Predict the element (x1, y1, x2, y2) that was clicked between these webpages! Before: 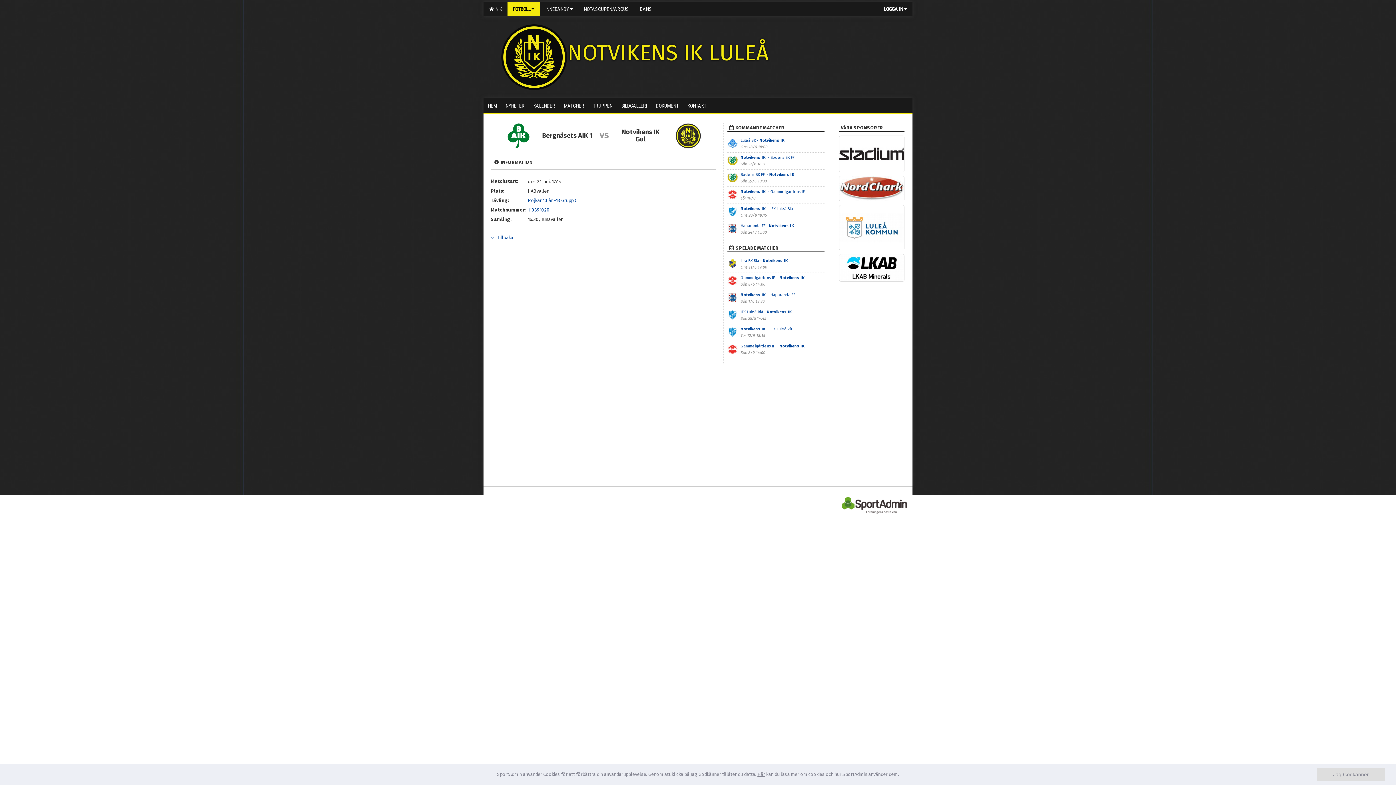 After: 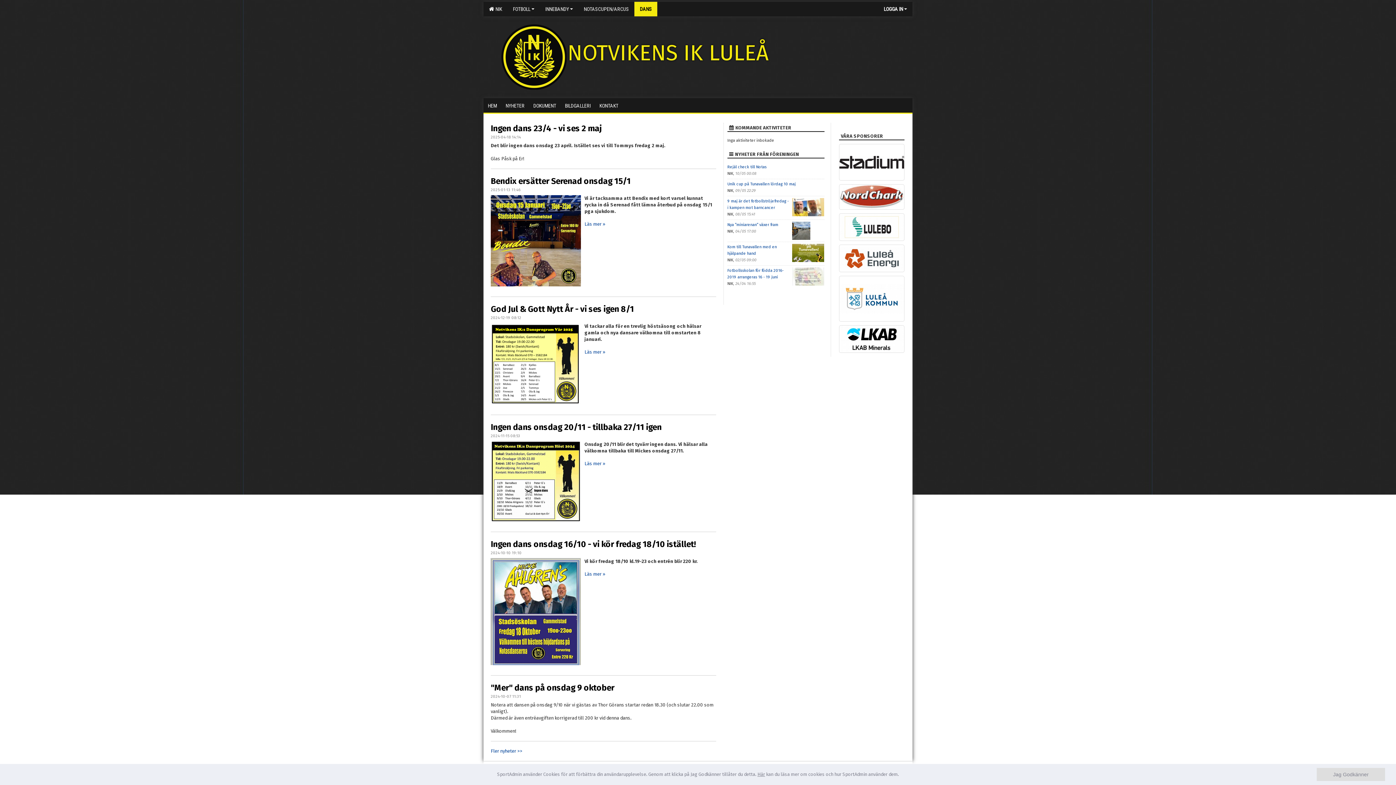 Action: label: DANS bbox: (634, 1, 657, 16)